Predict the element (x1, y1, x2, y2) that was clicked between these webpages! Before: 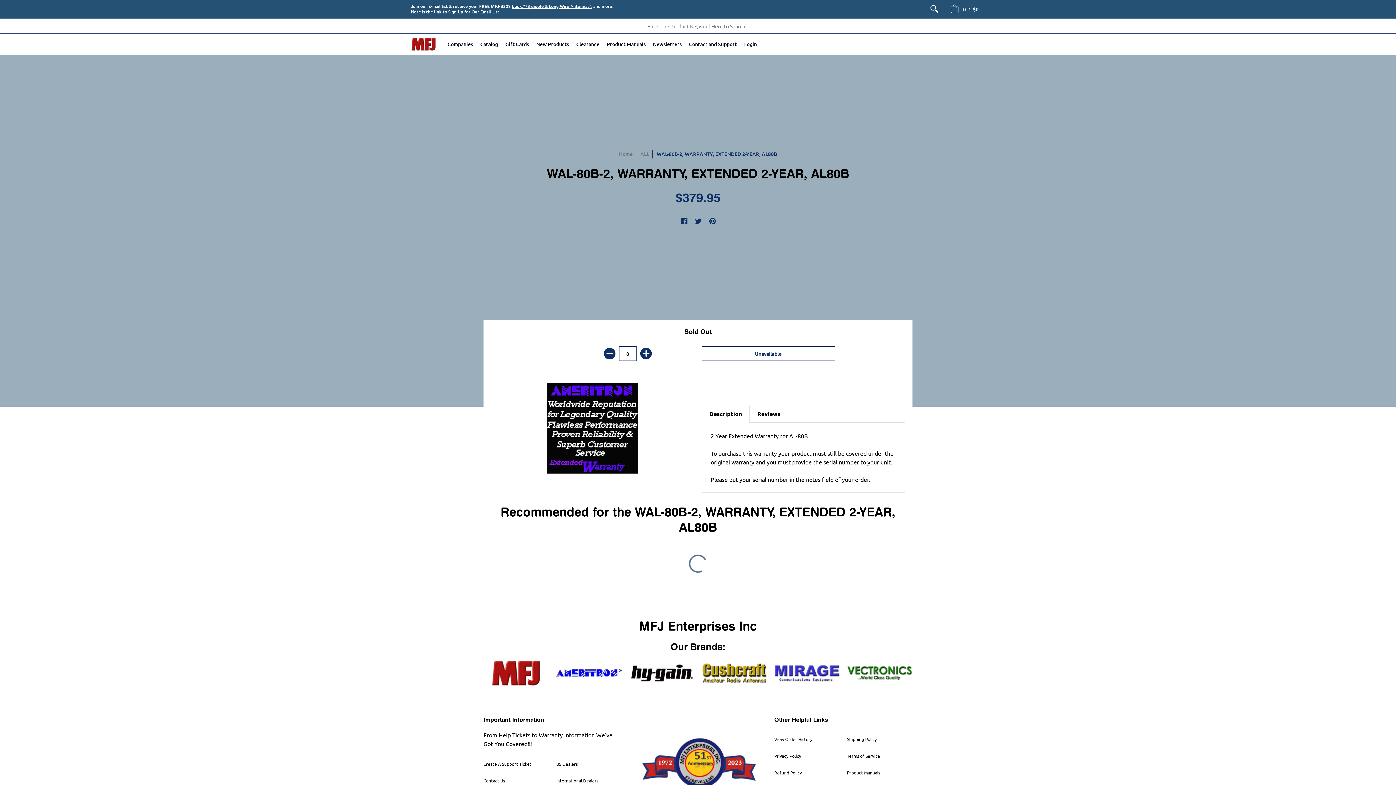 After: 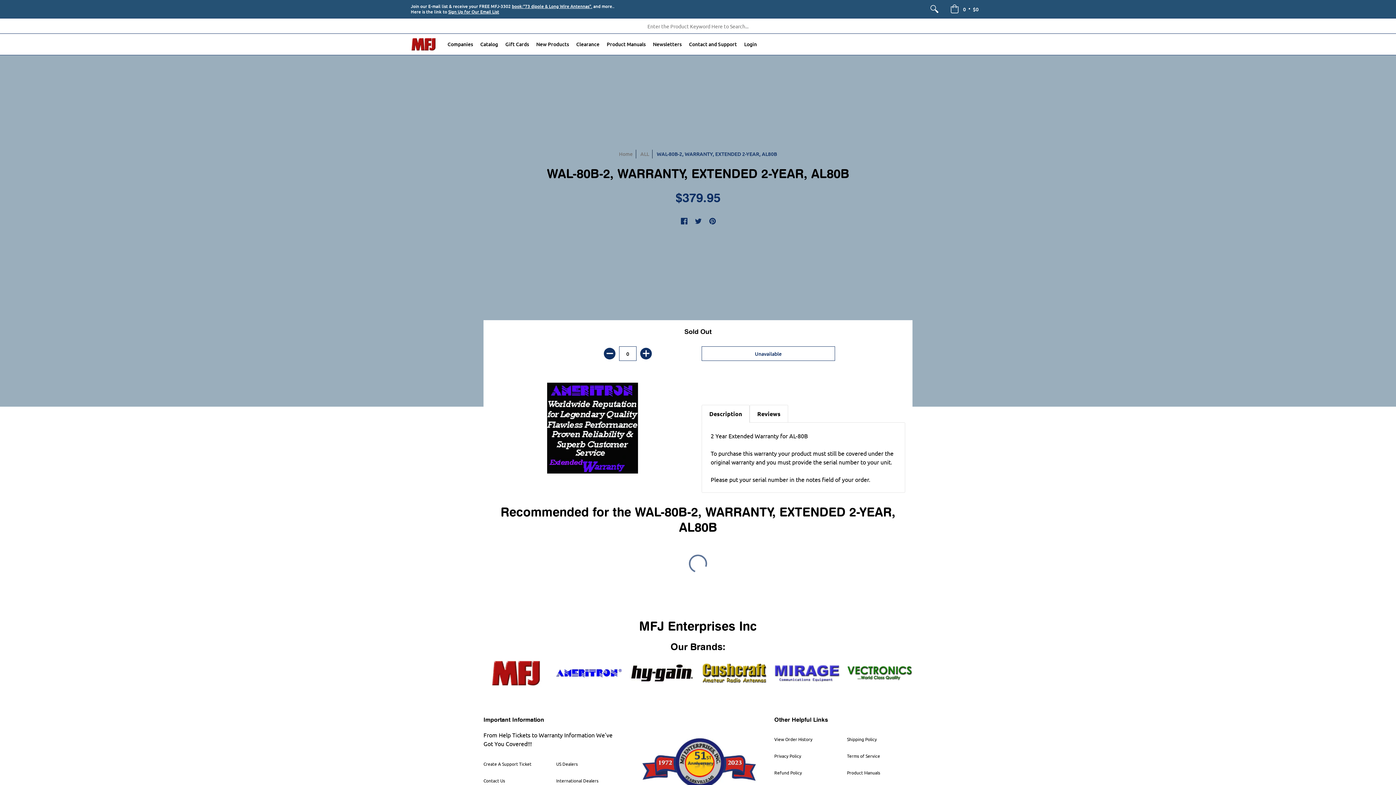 Action: bbox: (448, 8, 499, 14) label: Sign Up for Our Email List